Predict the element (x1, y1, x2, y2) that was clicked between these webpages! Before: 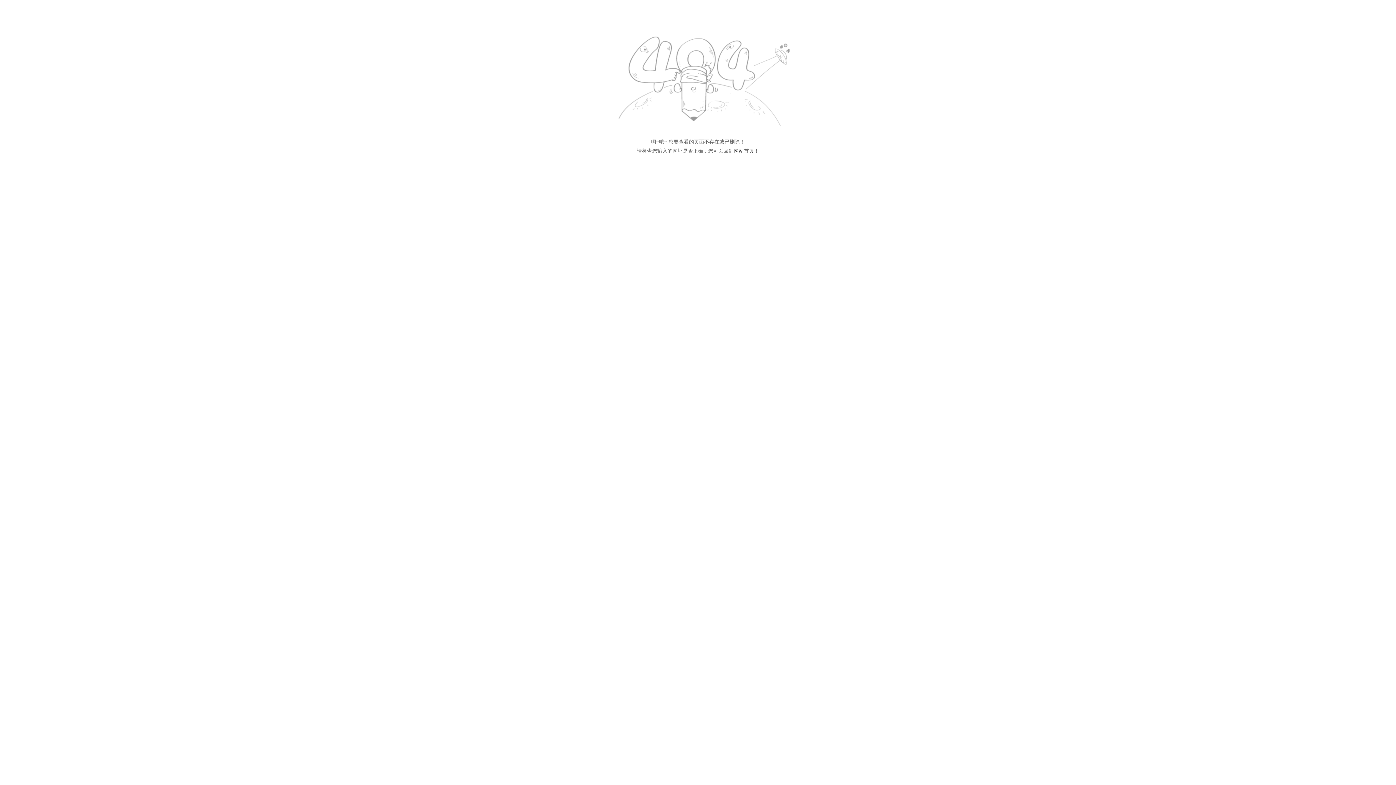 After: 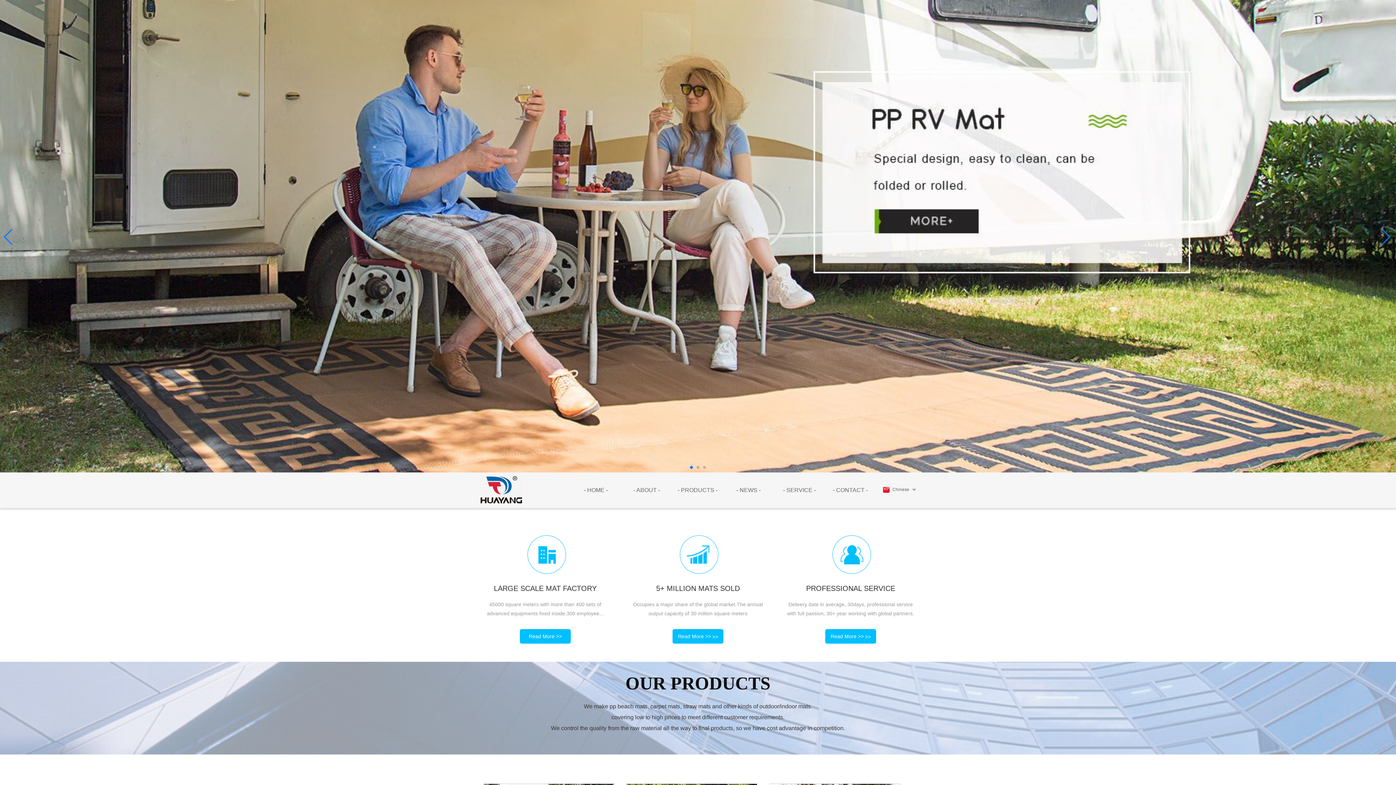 Action: bbox: (603, 127, 792, 133)